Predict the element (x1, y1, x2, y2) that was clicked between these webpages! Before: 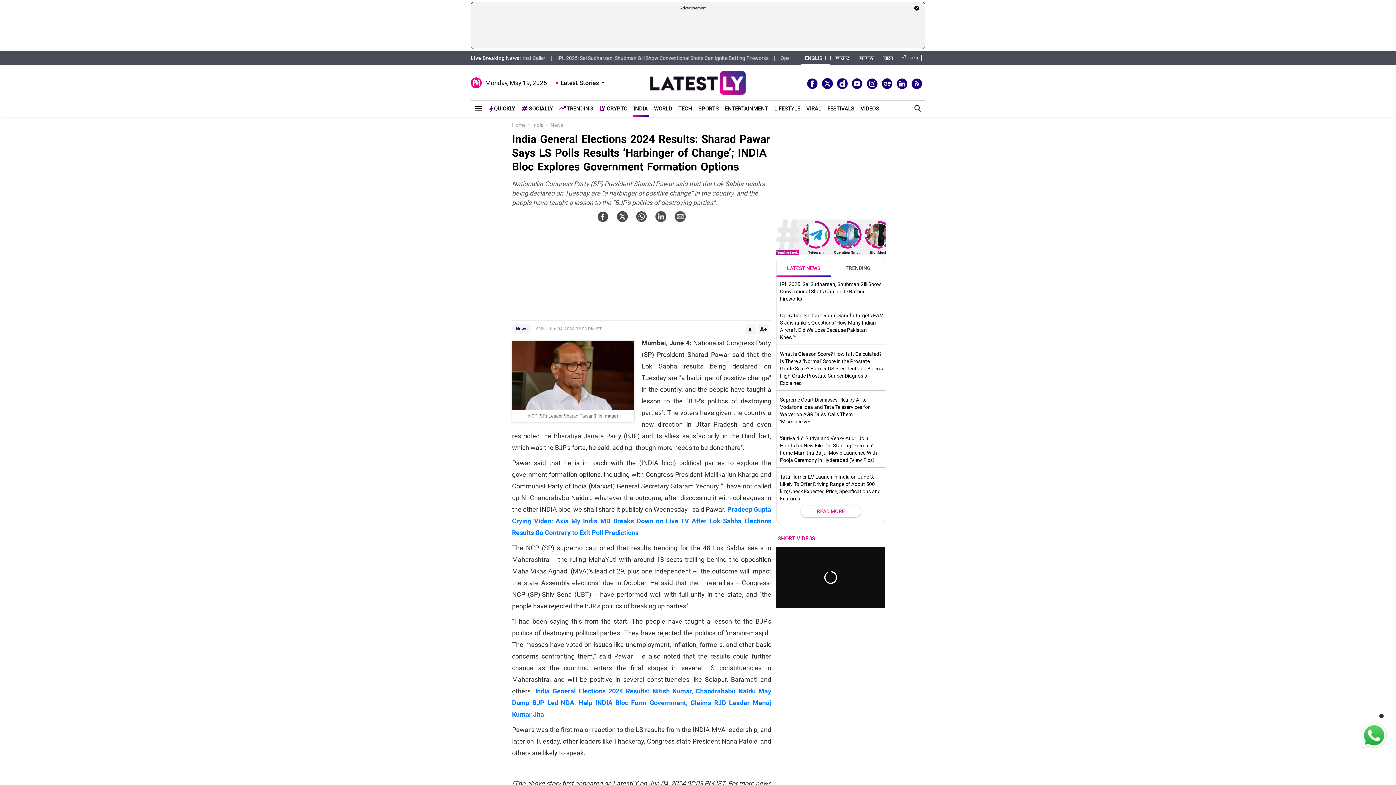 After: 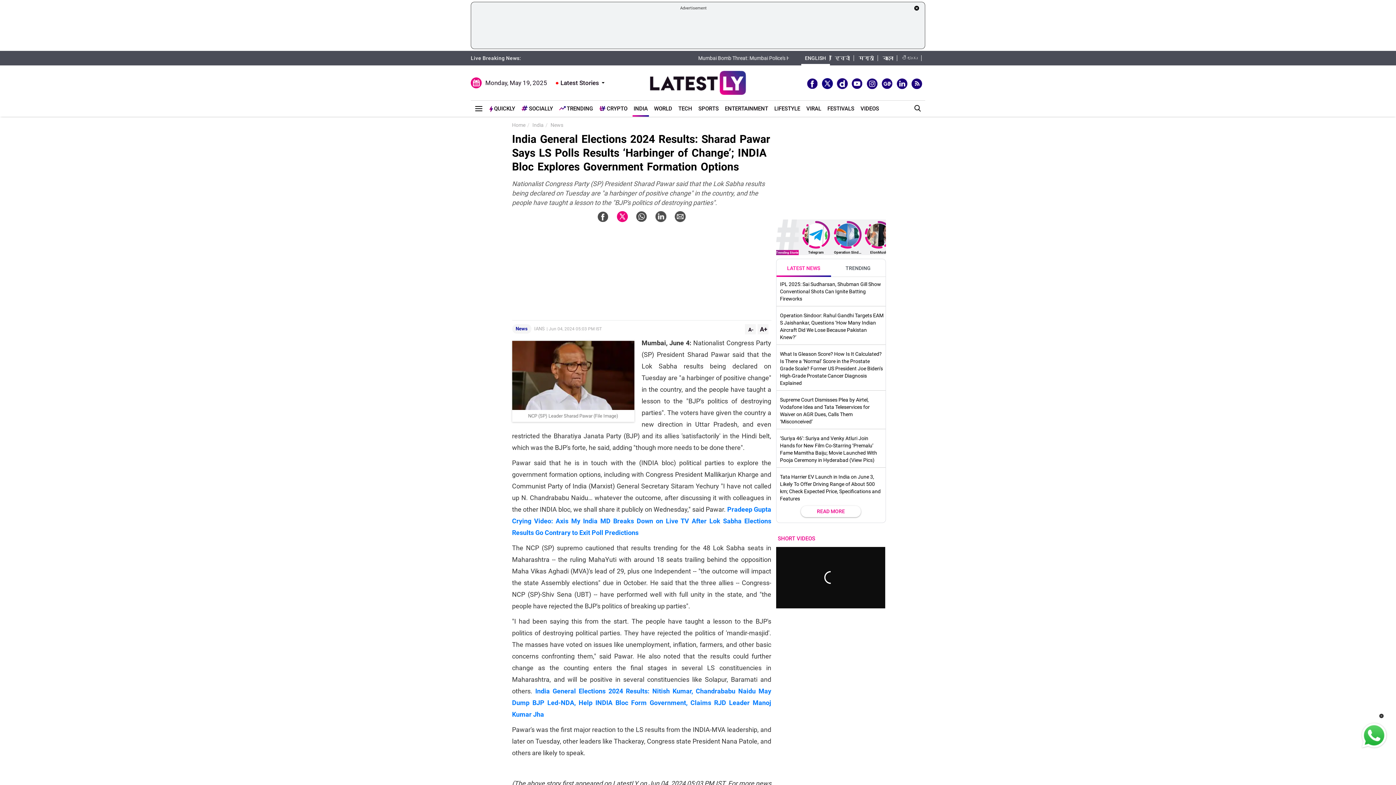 Action: bbox: (617, 211, 628, 222)